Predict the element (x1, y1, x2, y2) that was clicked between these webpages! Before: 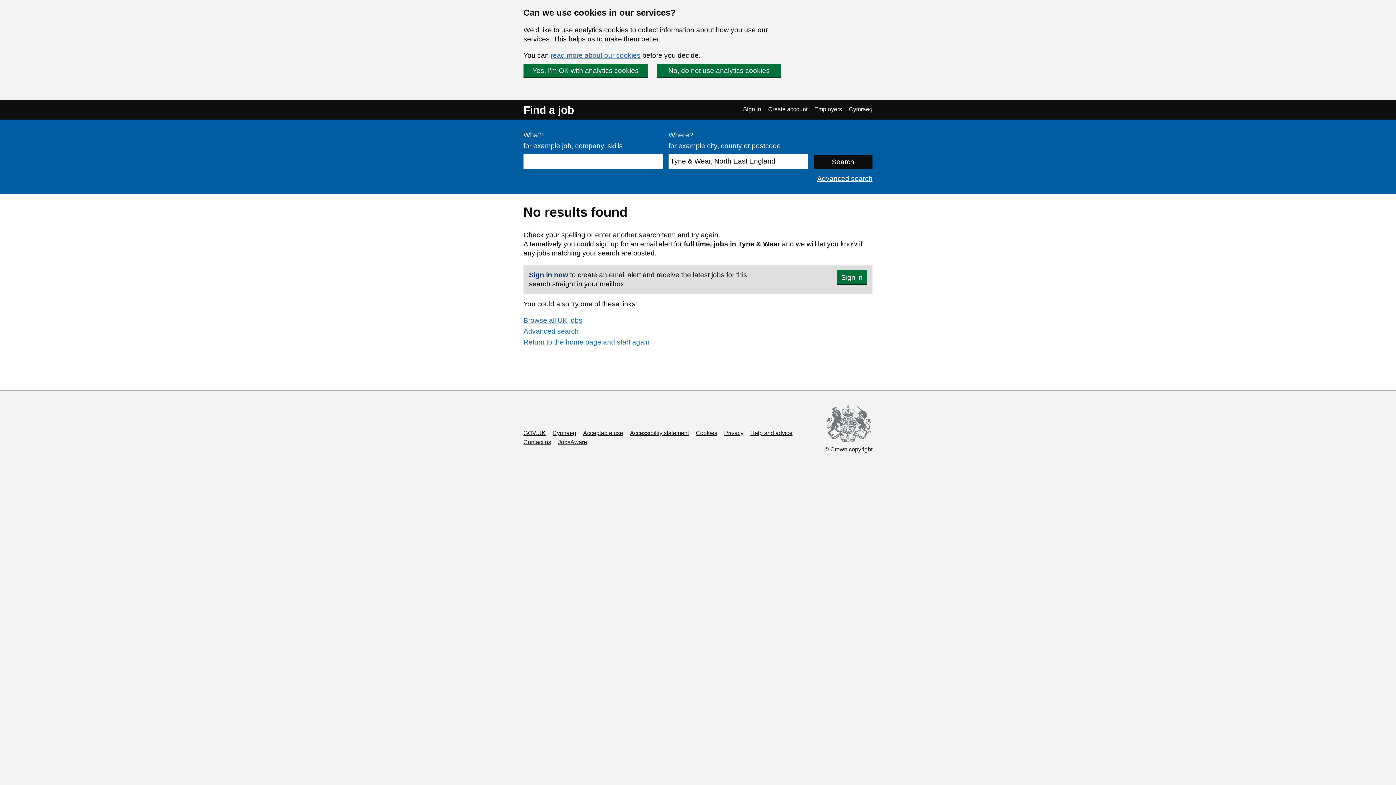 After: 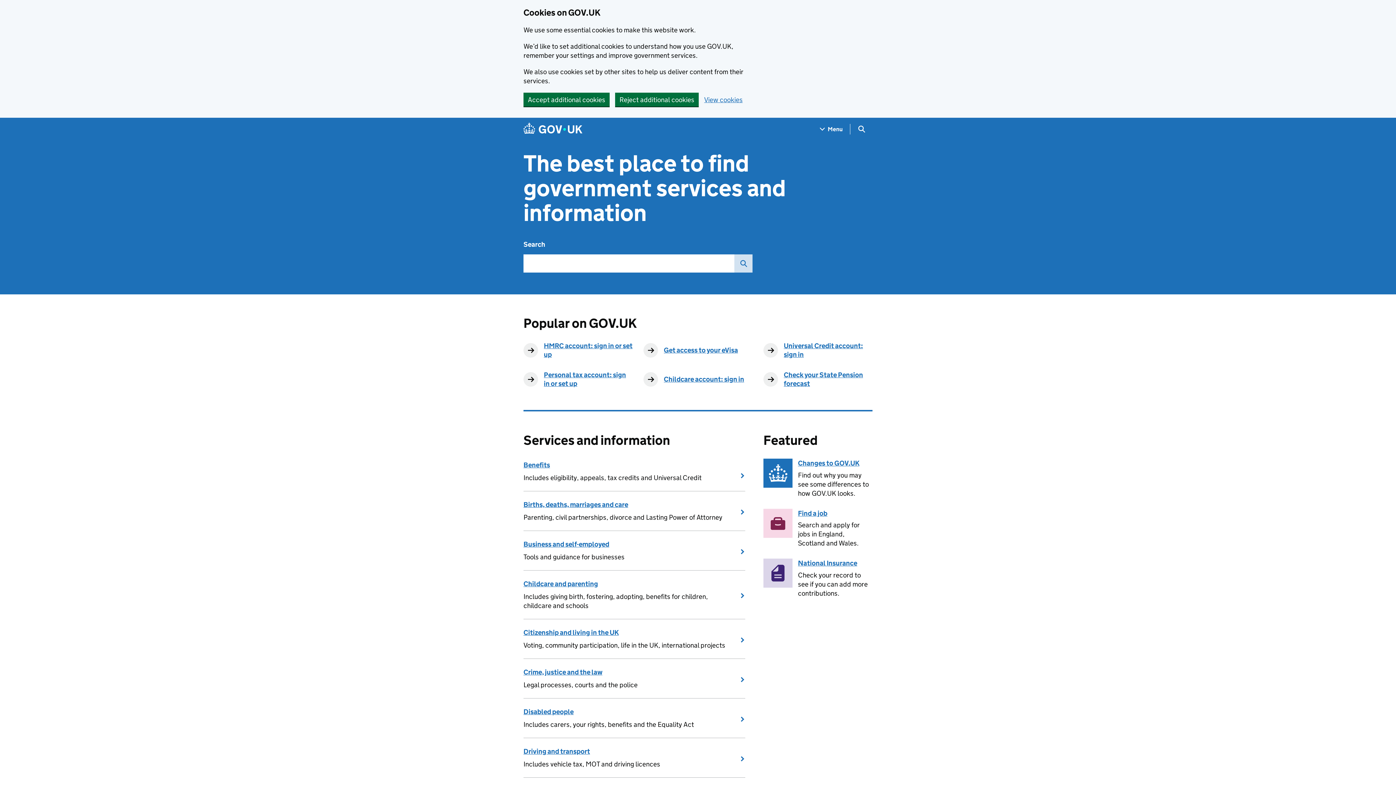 Action: bbox: (523, 430, 545, 436) label: GOV.UK